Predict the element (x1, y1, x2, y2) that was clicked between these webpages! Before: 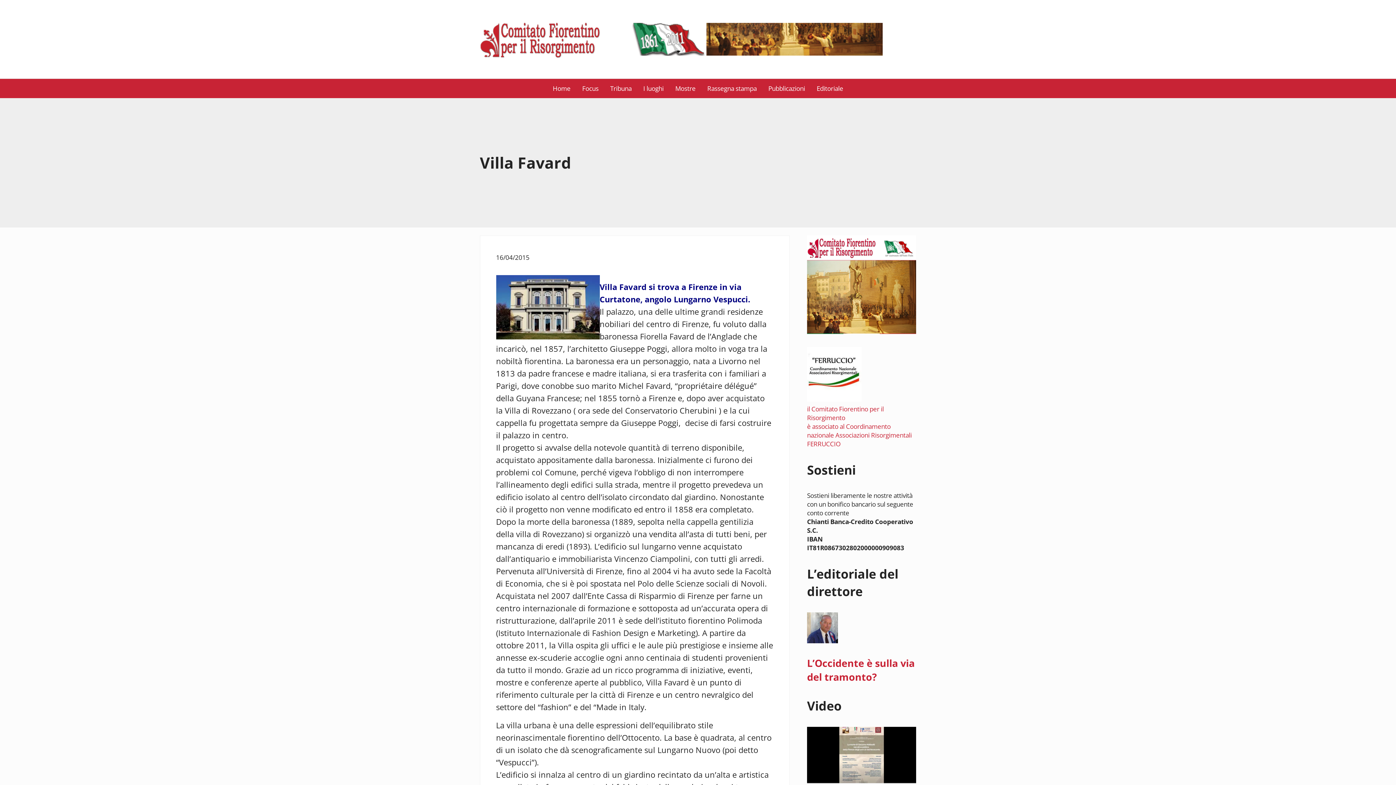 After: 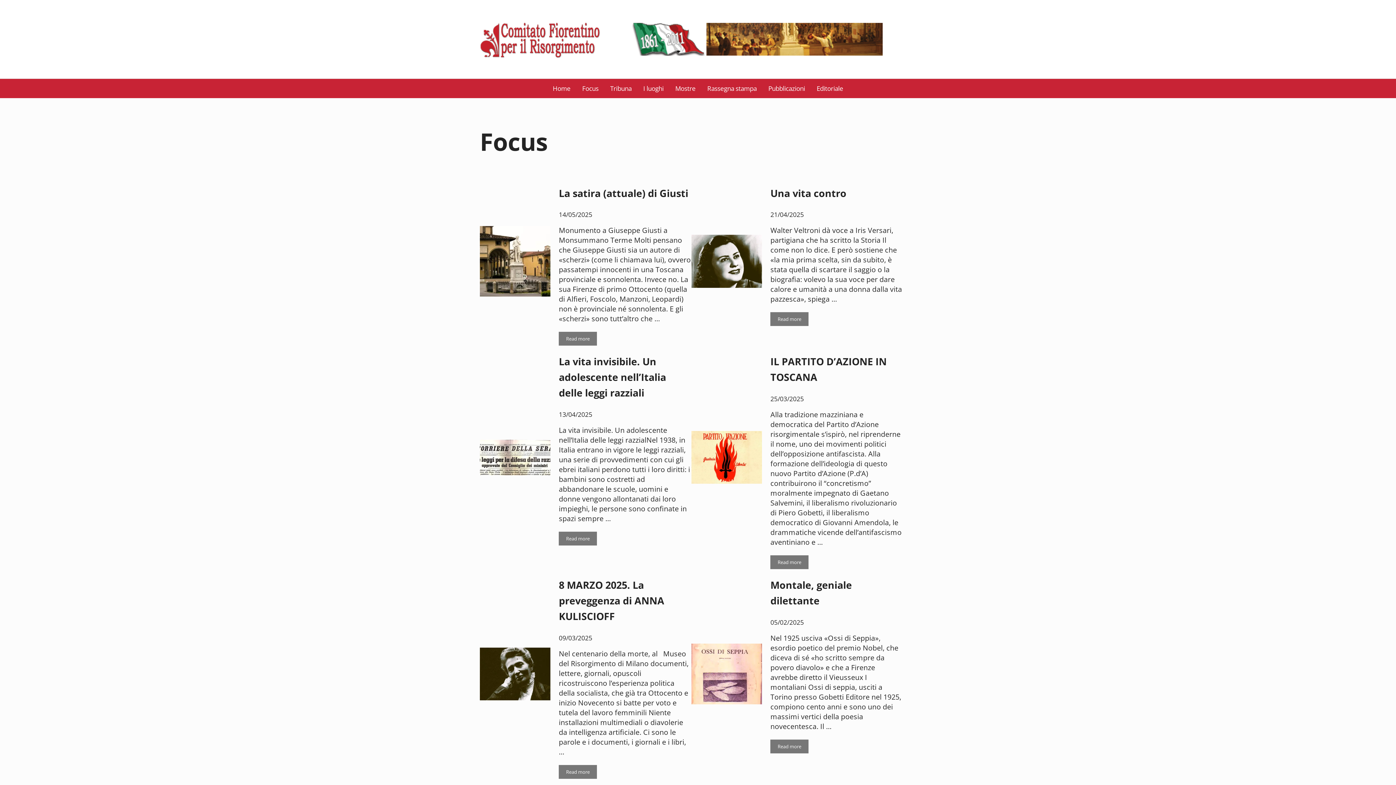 Action: label: Focus bbox: (576, 78, 604, 98)